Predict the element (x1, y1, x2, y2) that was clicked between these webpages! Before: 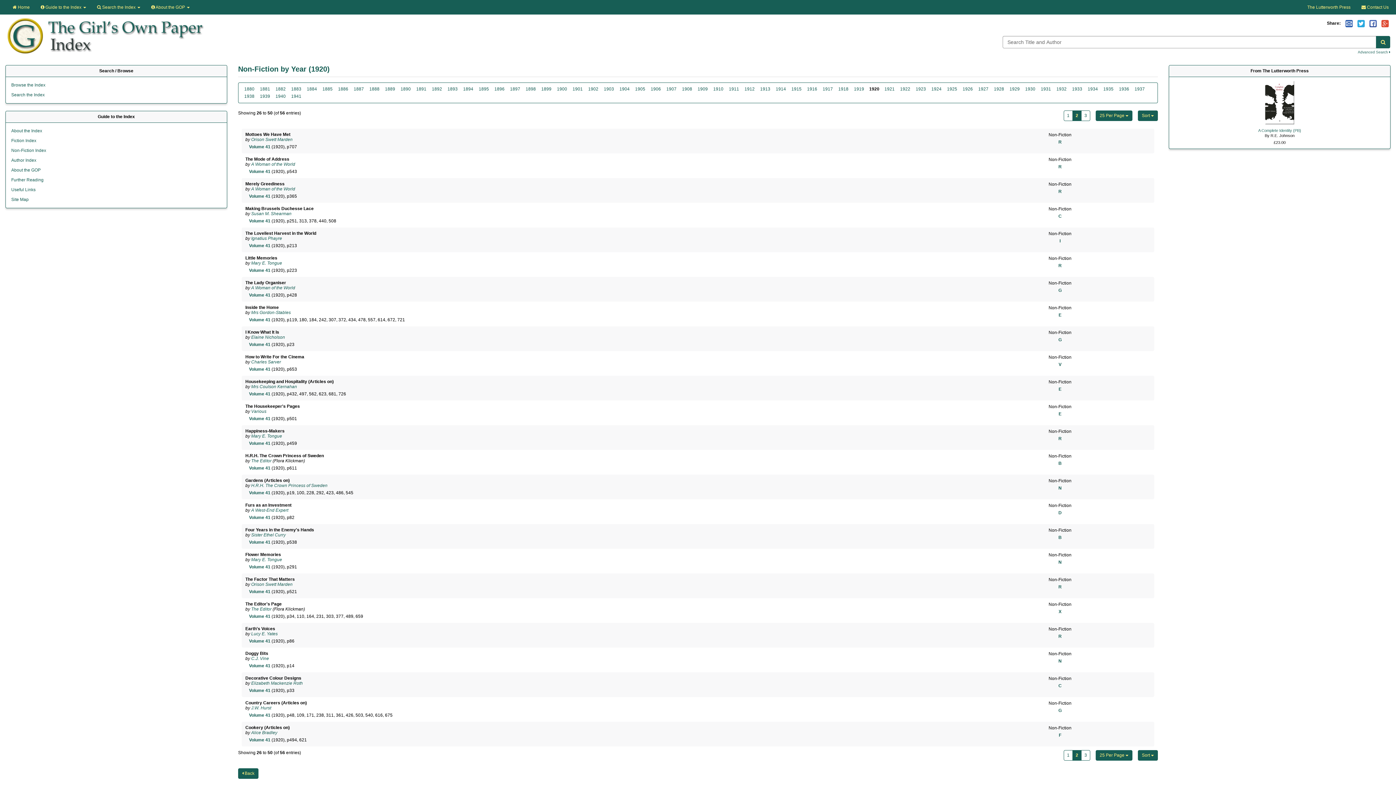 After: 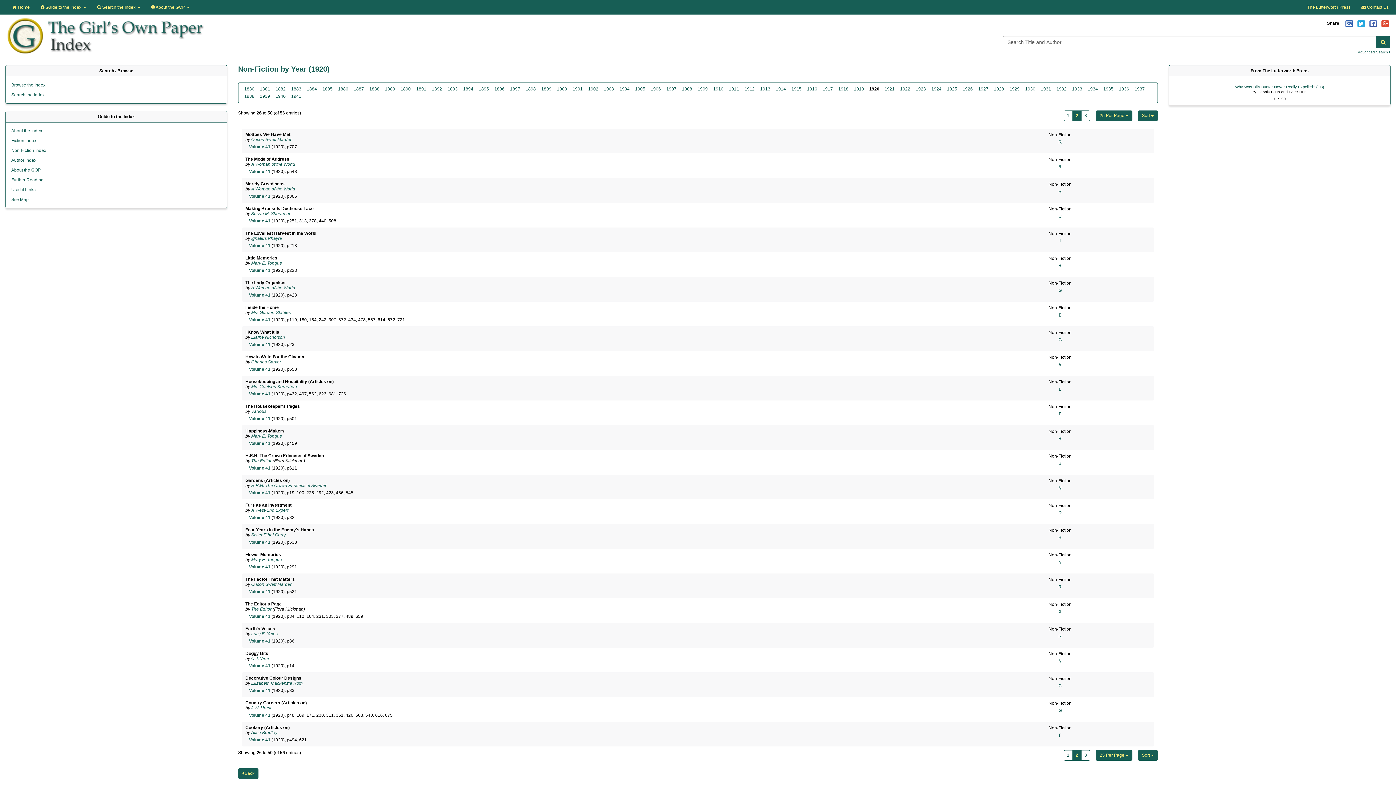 Action: label: 2
(current) bbox: (1072, 110, 1081, 121)